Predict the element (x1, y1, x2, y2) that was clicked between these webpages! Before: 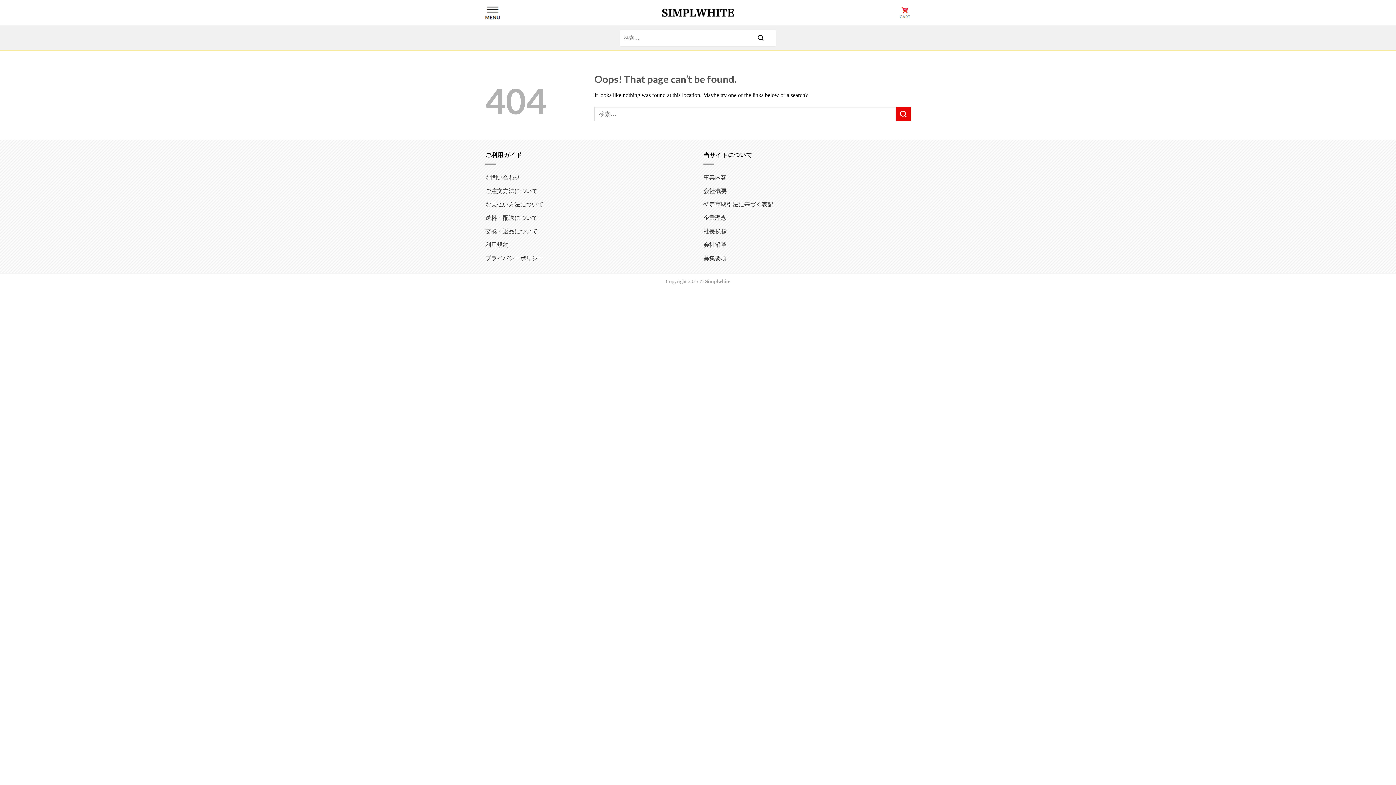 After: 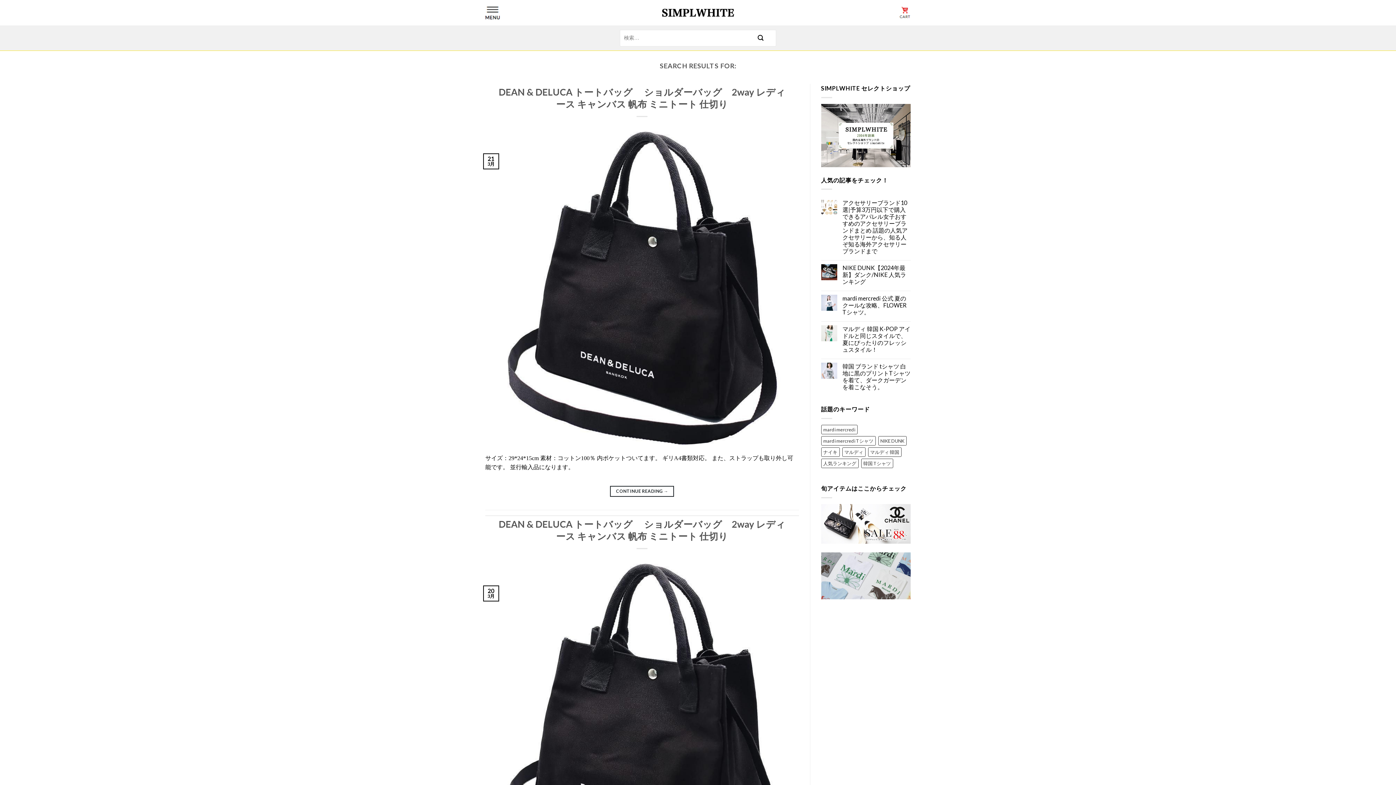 Action: label: Submit bbox: (896, 107, 910, 121)